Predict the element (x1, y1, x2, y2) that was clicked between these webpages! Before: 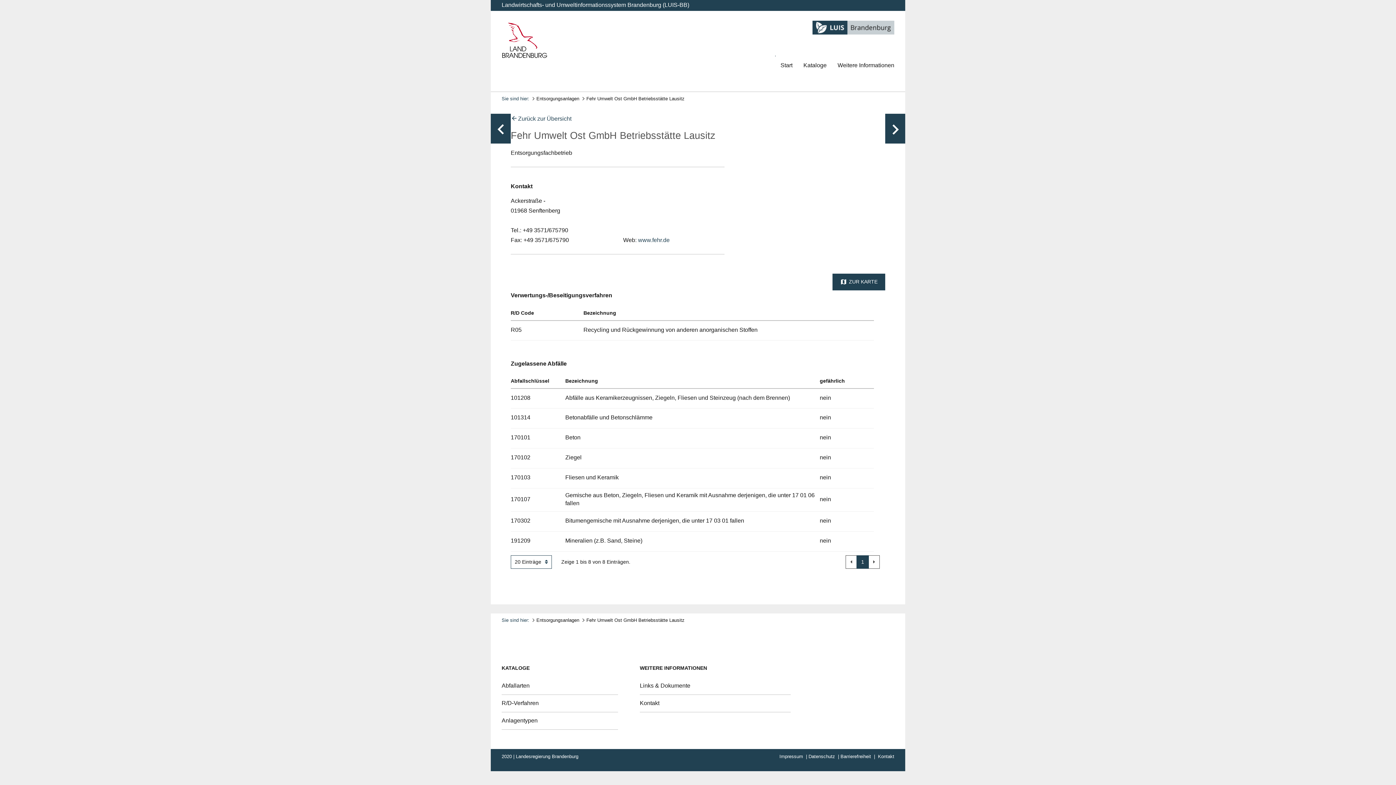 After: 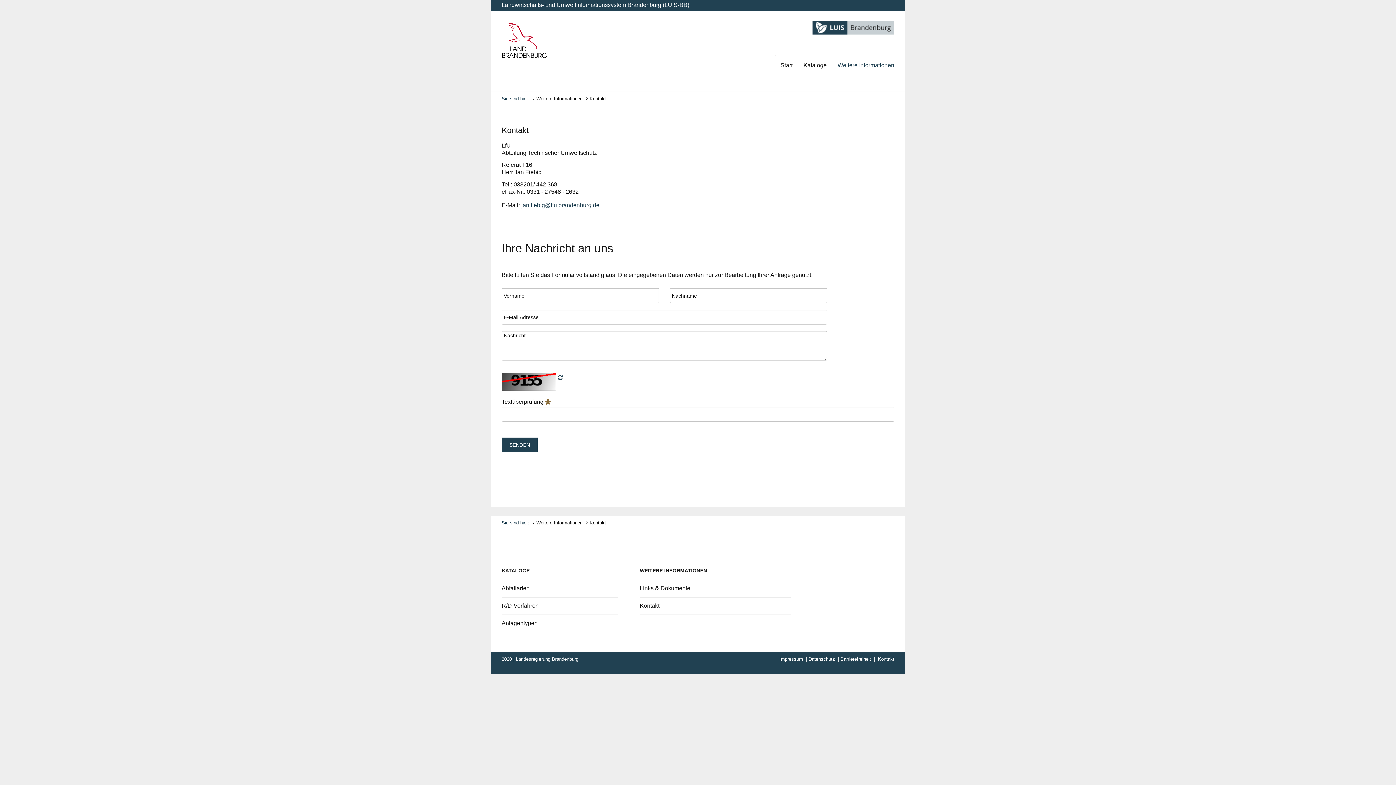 Action: bbox: (639, 700, 659, 706) label: Kontakt